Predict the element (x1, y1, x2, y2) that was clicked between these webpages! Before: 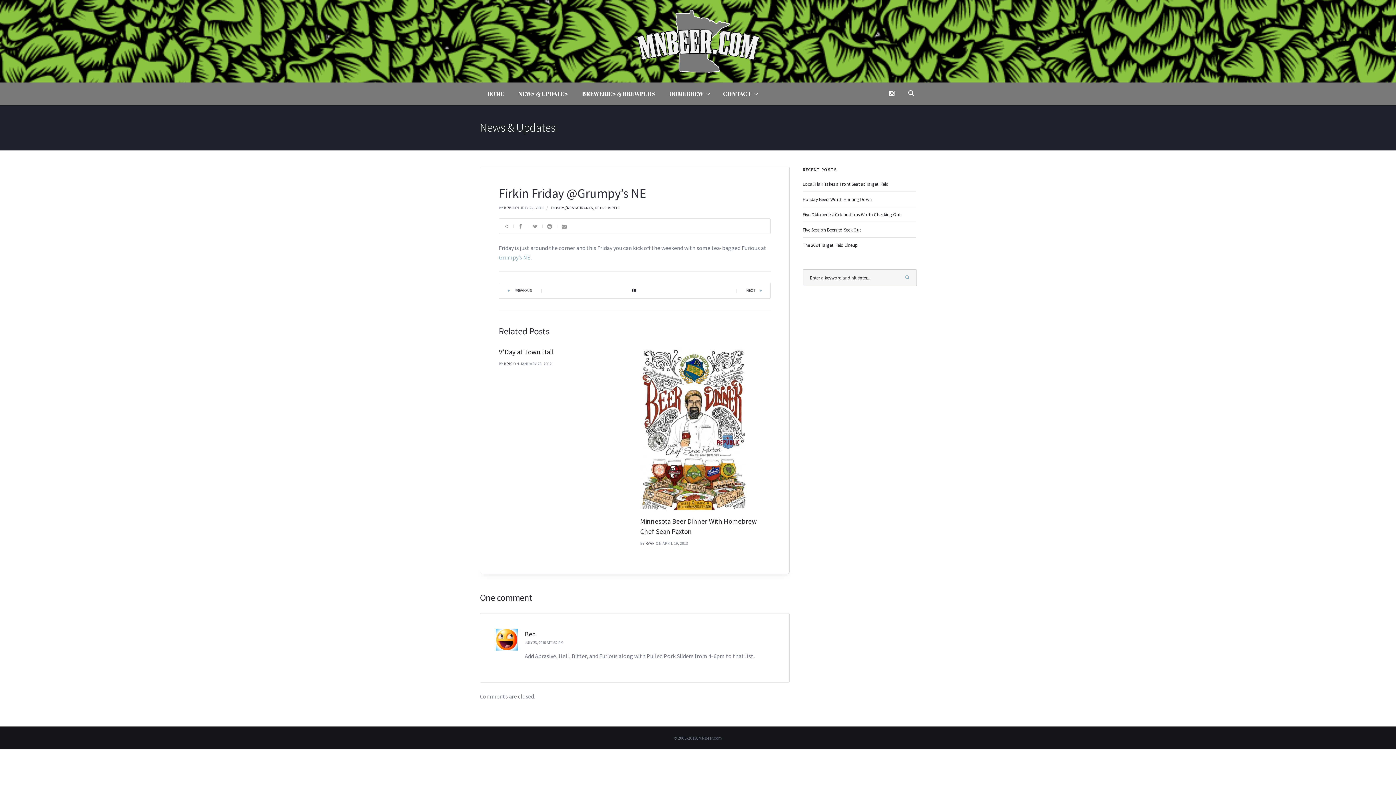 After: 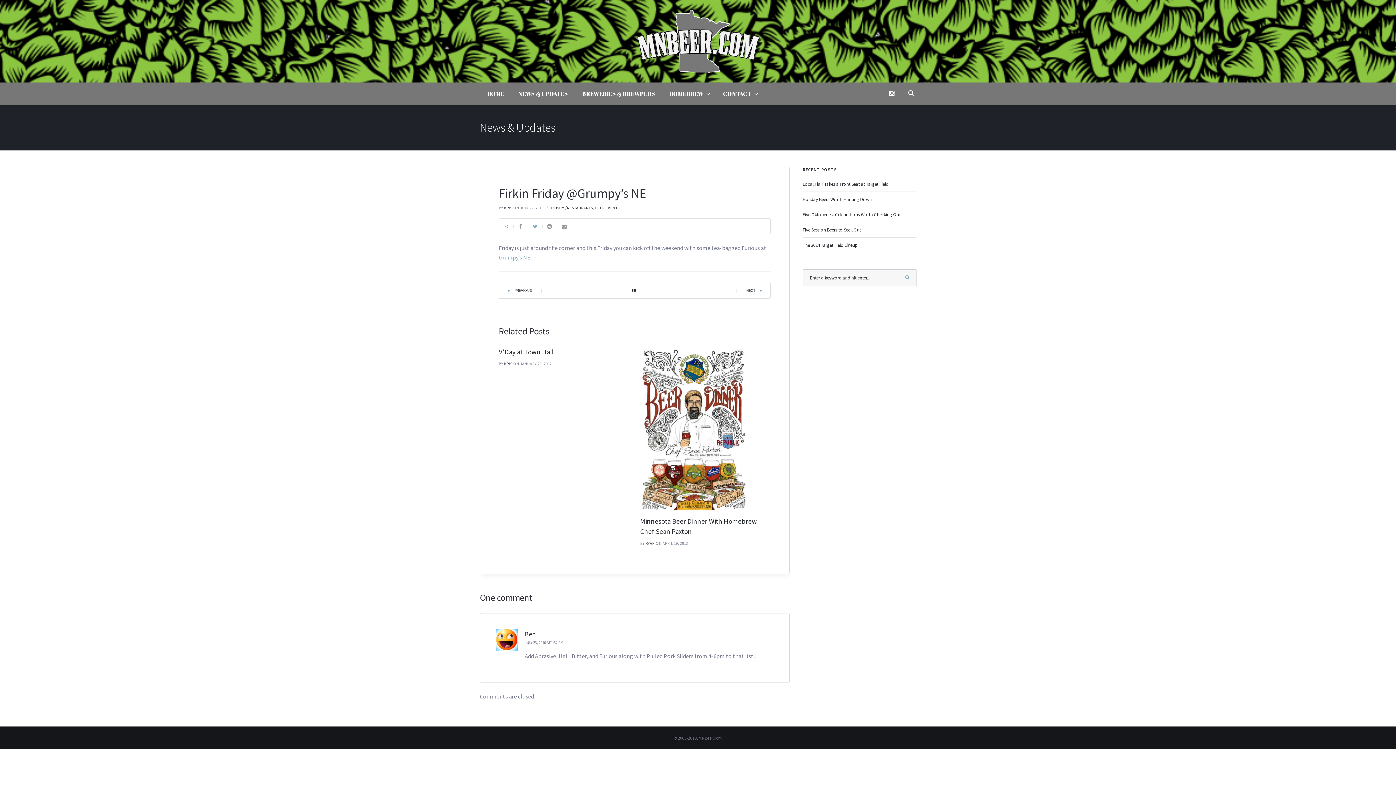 Action: bbox: (528, 218, 542, 233)